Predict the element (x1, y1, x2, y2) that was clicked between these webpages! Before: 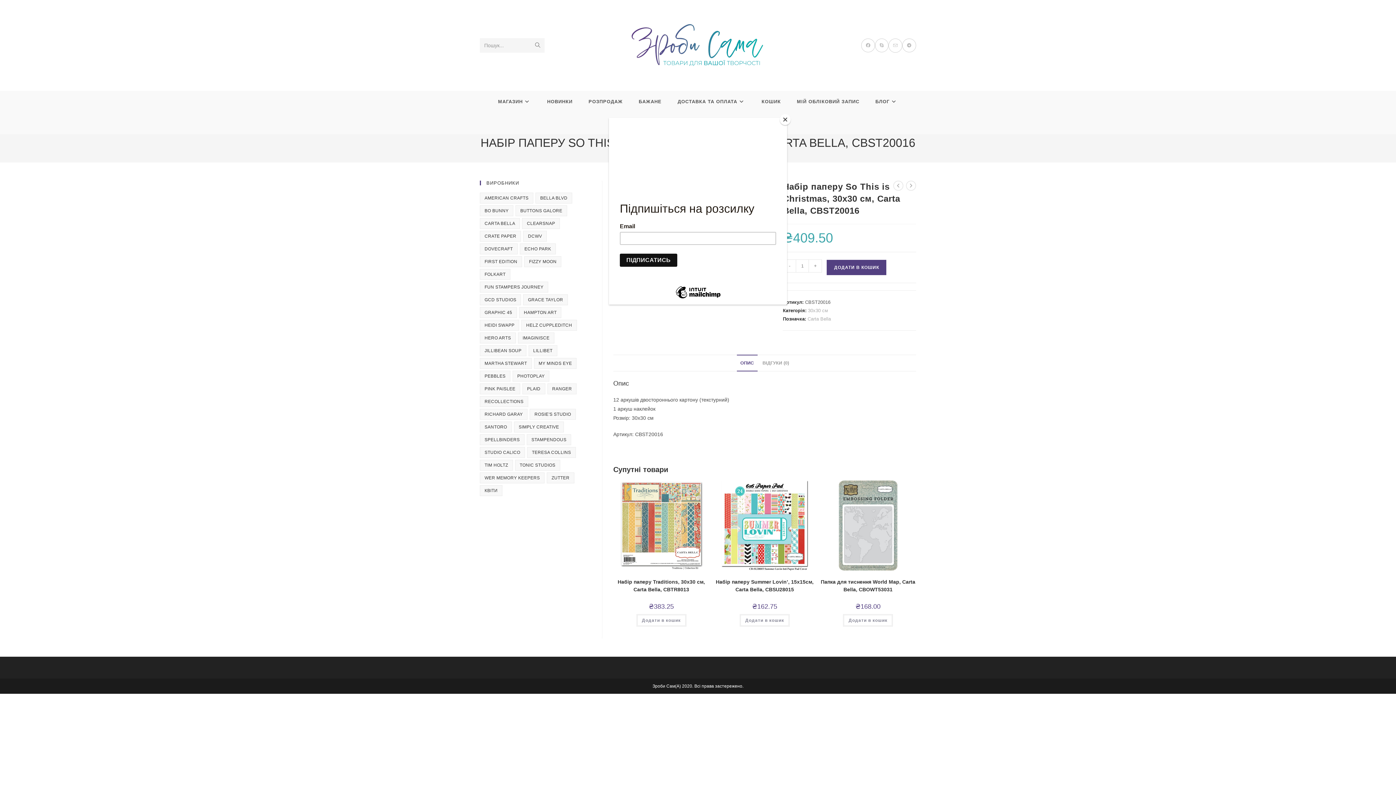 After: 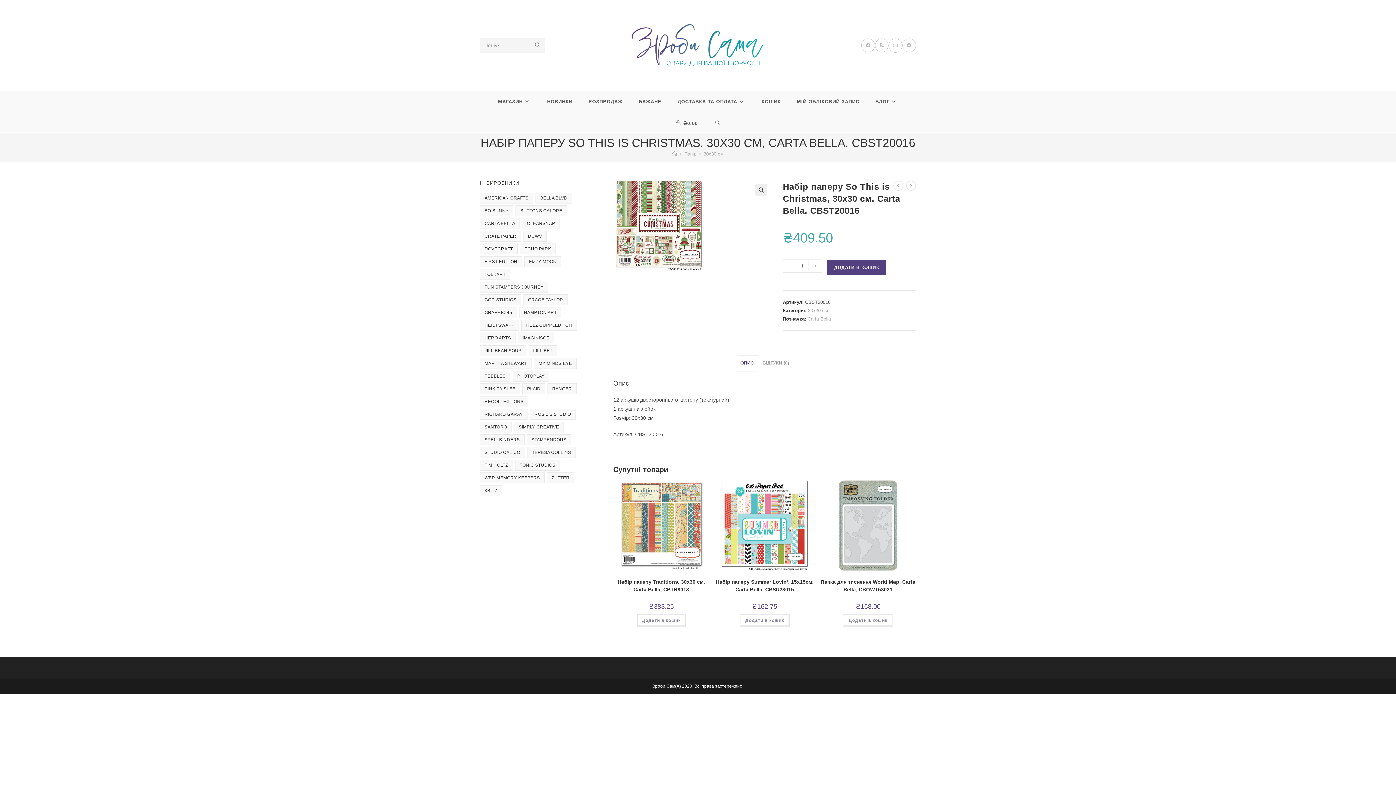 Action: label: Close bbox: (780, 114, 790, 125)